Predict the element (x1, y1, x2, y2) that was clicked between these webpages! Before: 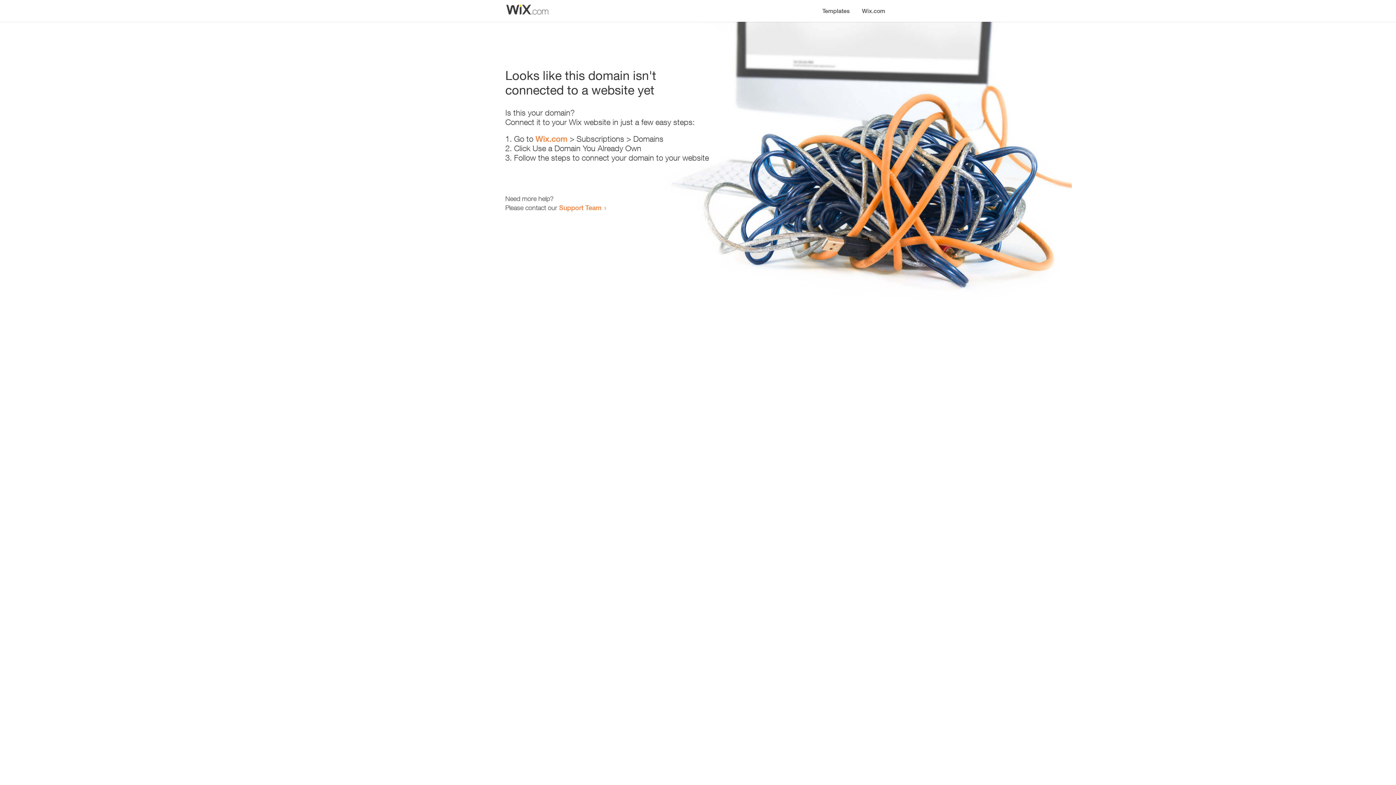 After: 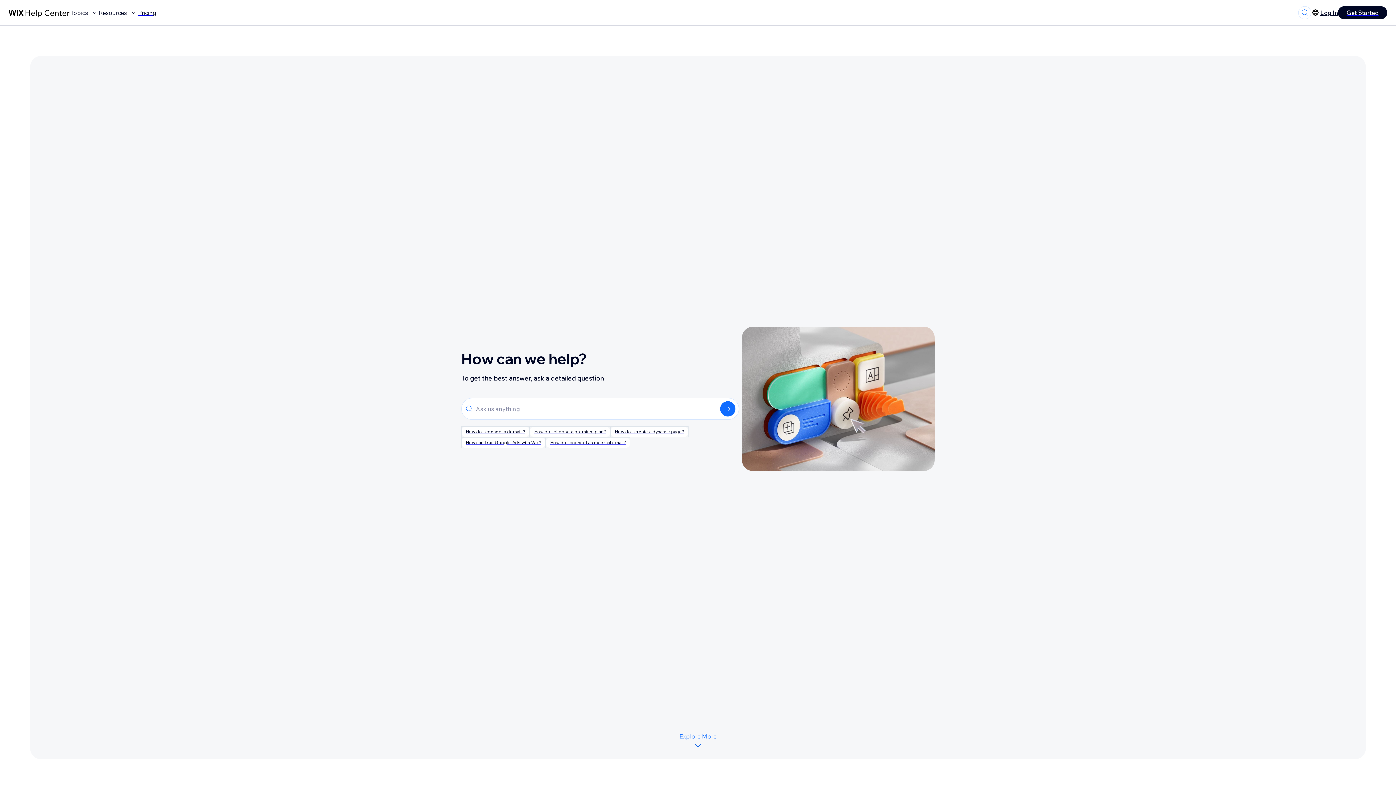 Action: label: Support Team bbox: (559, 203, 601, 211)